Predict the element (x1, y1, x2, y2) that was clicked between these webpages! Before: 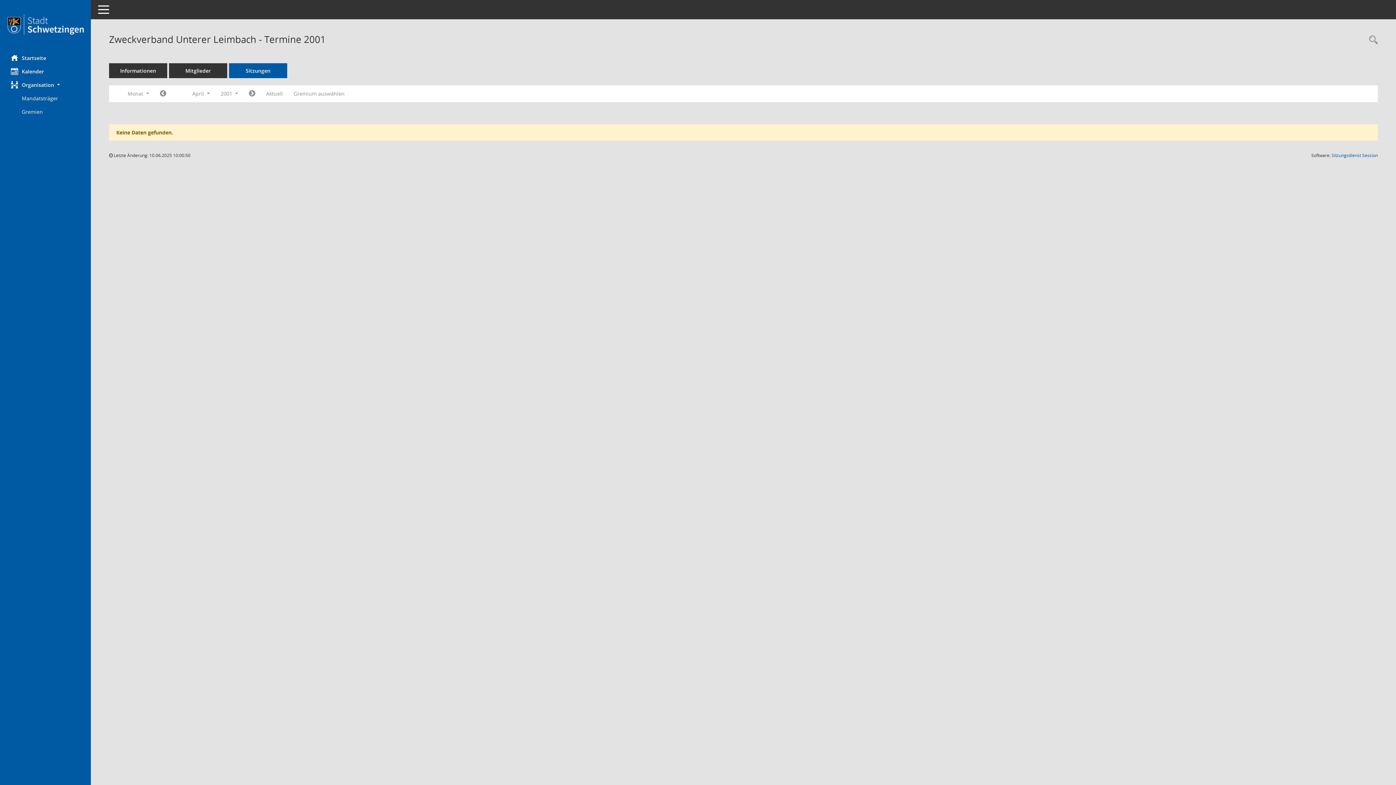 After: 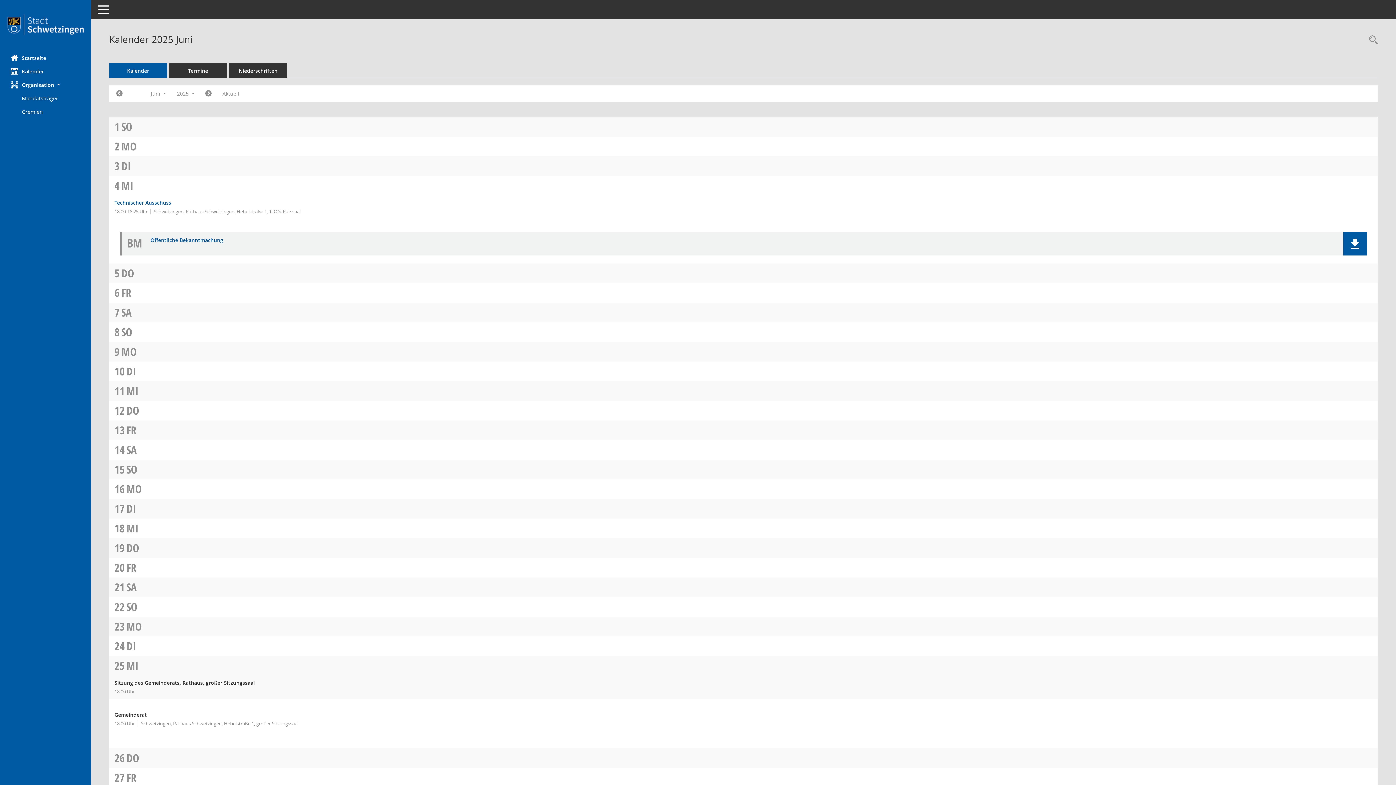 Action: label: Diese Seite enthält eine kalendarische Übersicht der Sitzungstermine für einen Monat. bbox: (0, 64, 90, 78)